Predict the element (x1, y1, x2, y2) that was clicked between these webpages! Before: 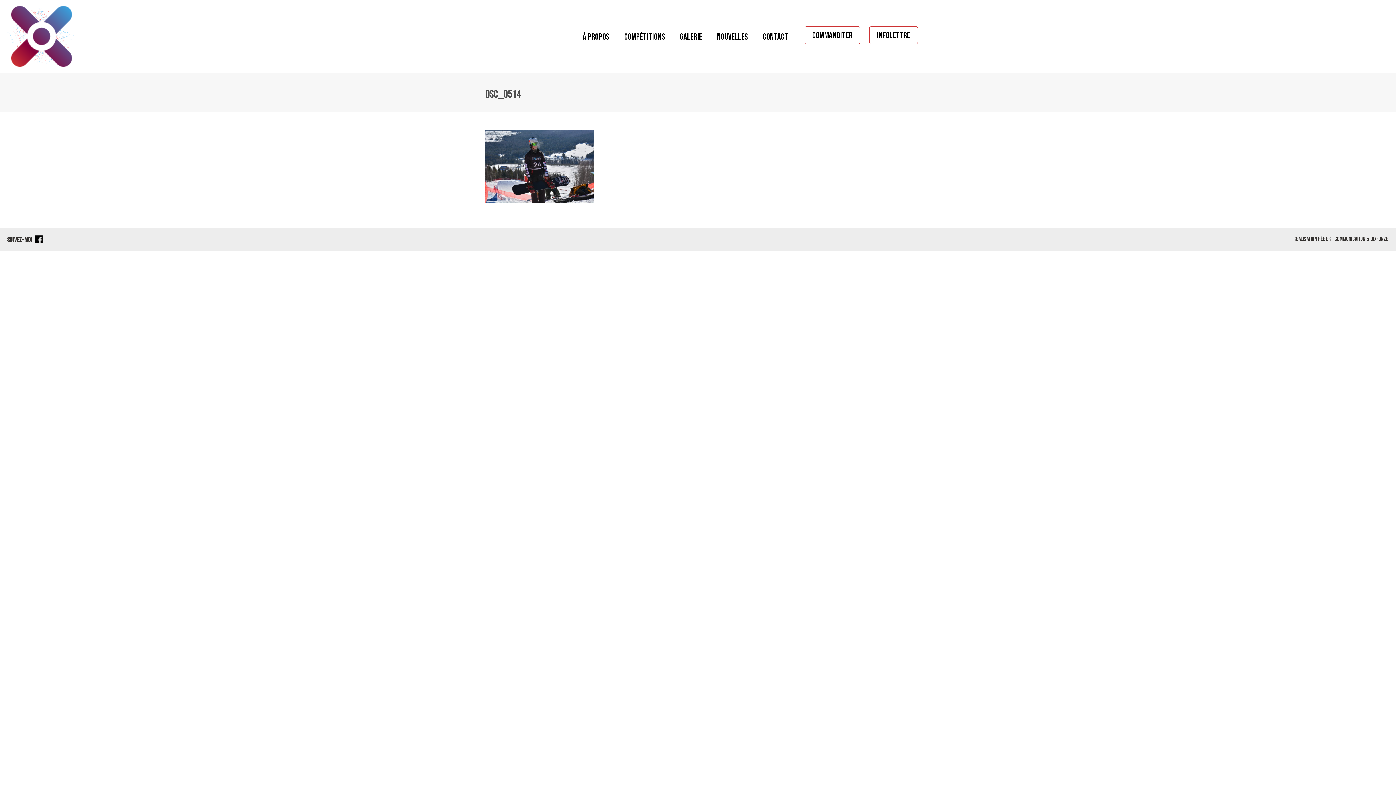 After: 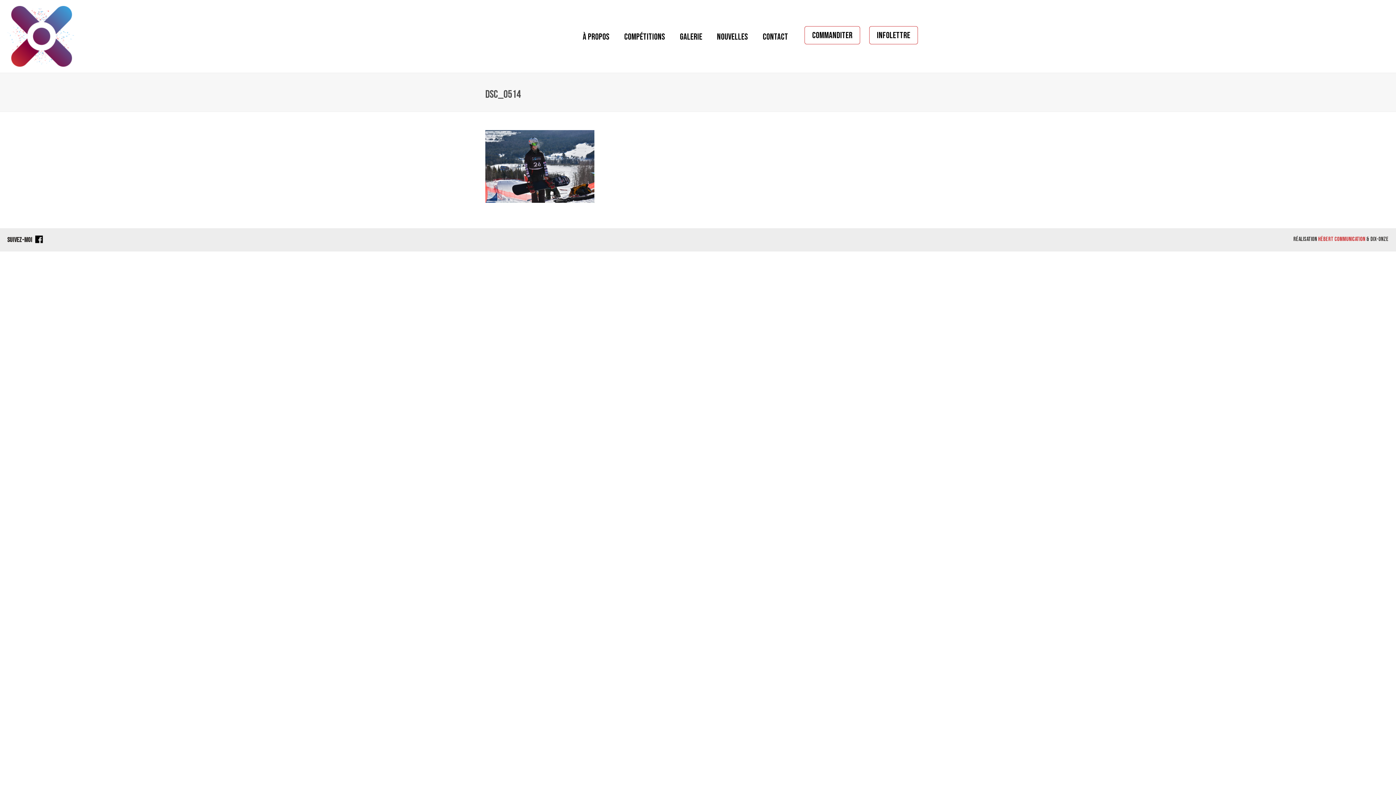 Action: label: Hébert Communication bbox: (1318, 236, 1365, 242)